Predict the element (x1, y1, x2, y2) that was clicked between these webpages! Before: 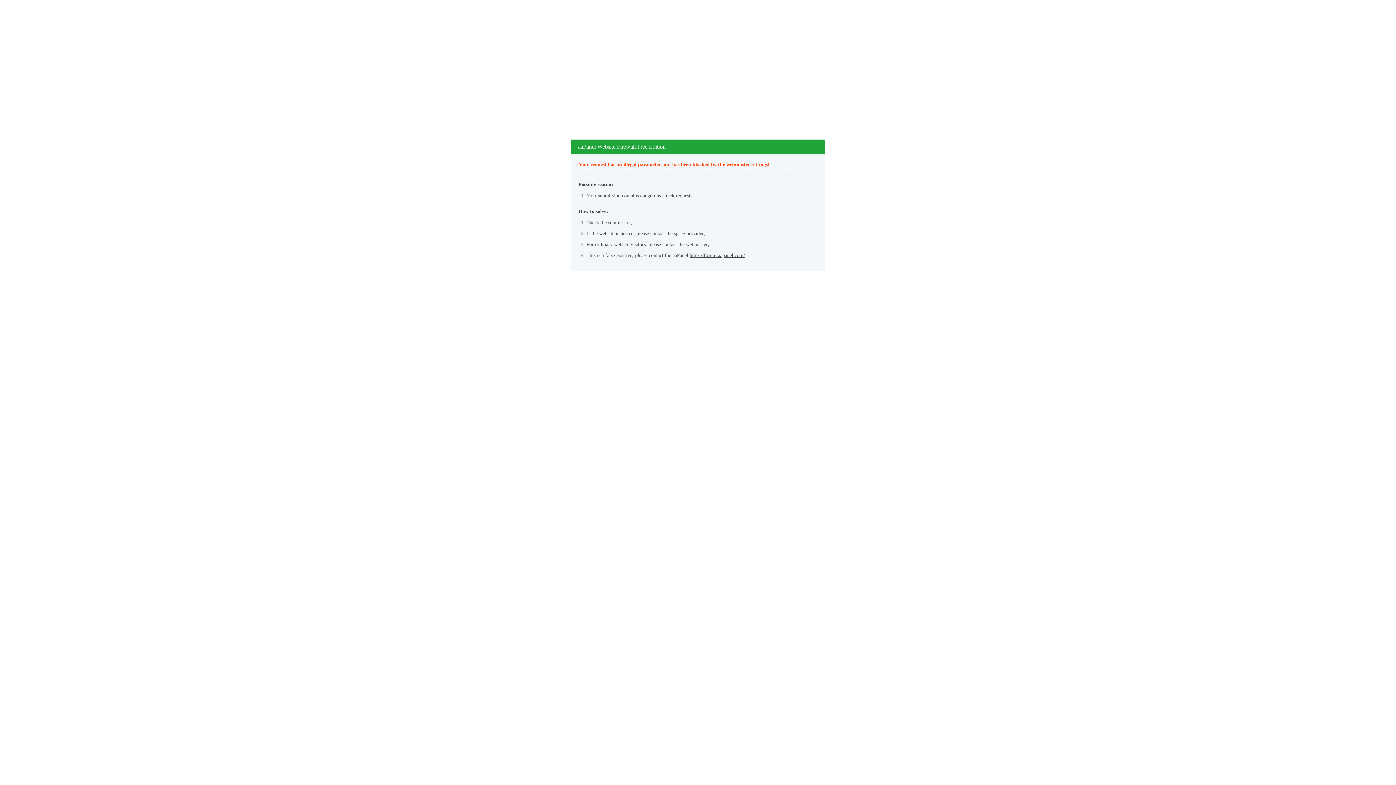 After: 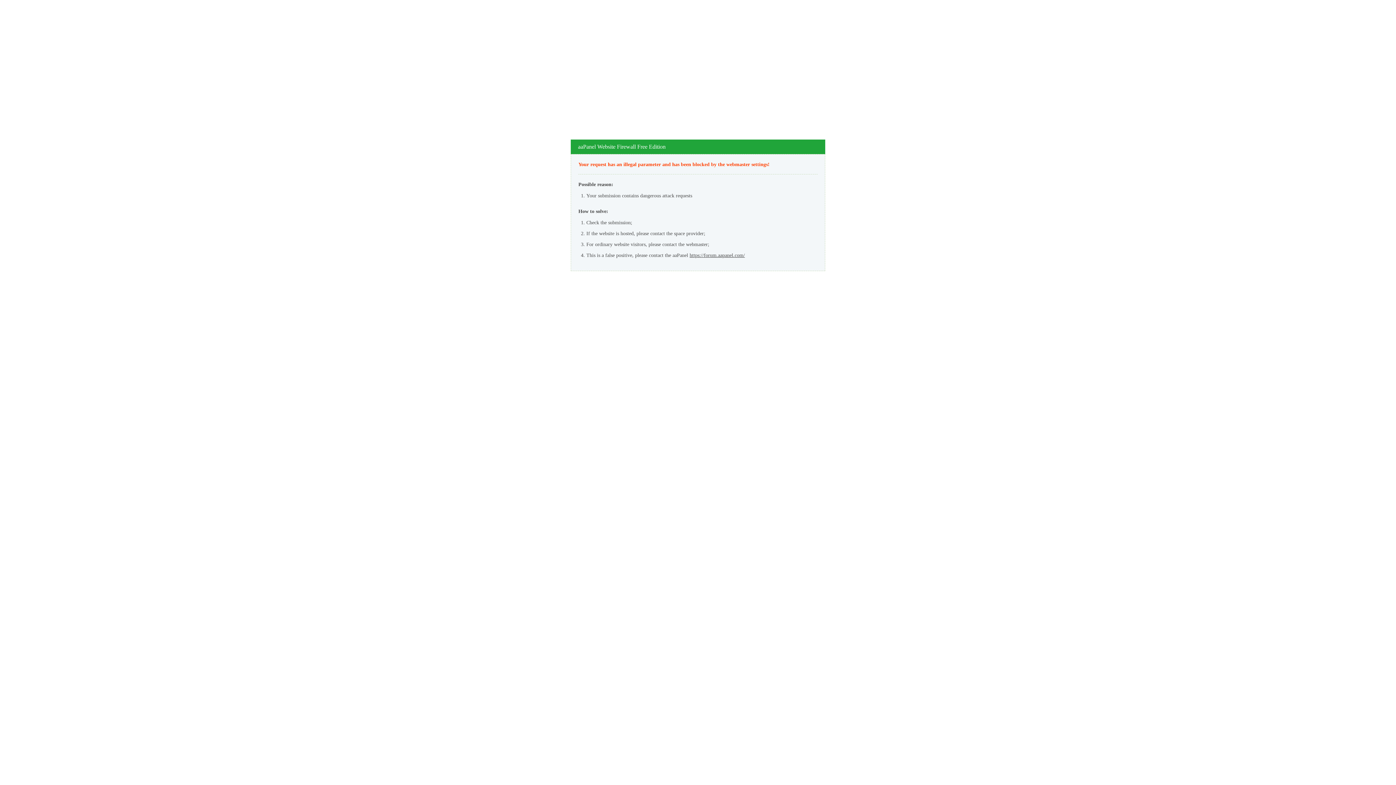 Action: bbox: (689, 252, 745, 258) label: https://forum.aapanel.com/